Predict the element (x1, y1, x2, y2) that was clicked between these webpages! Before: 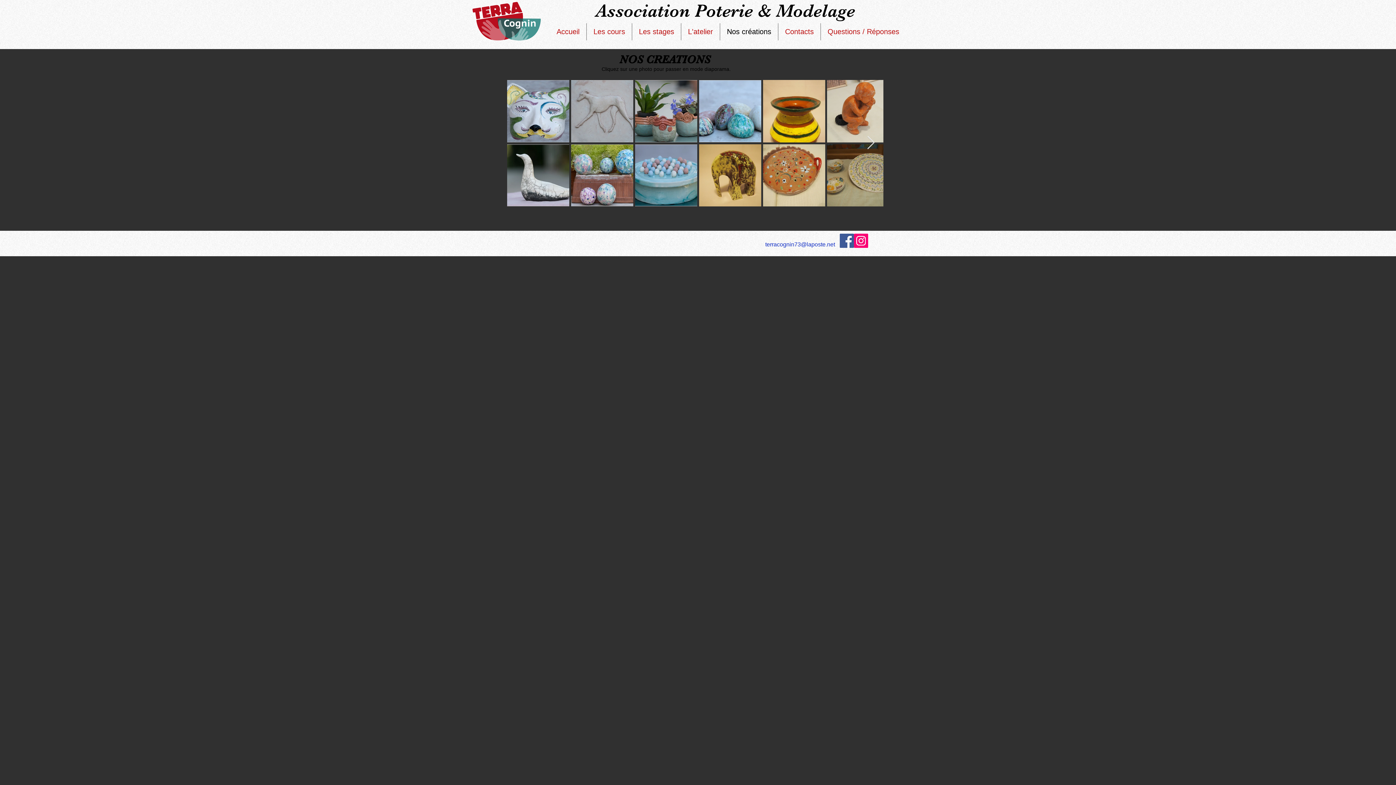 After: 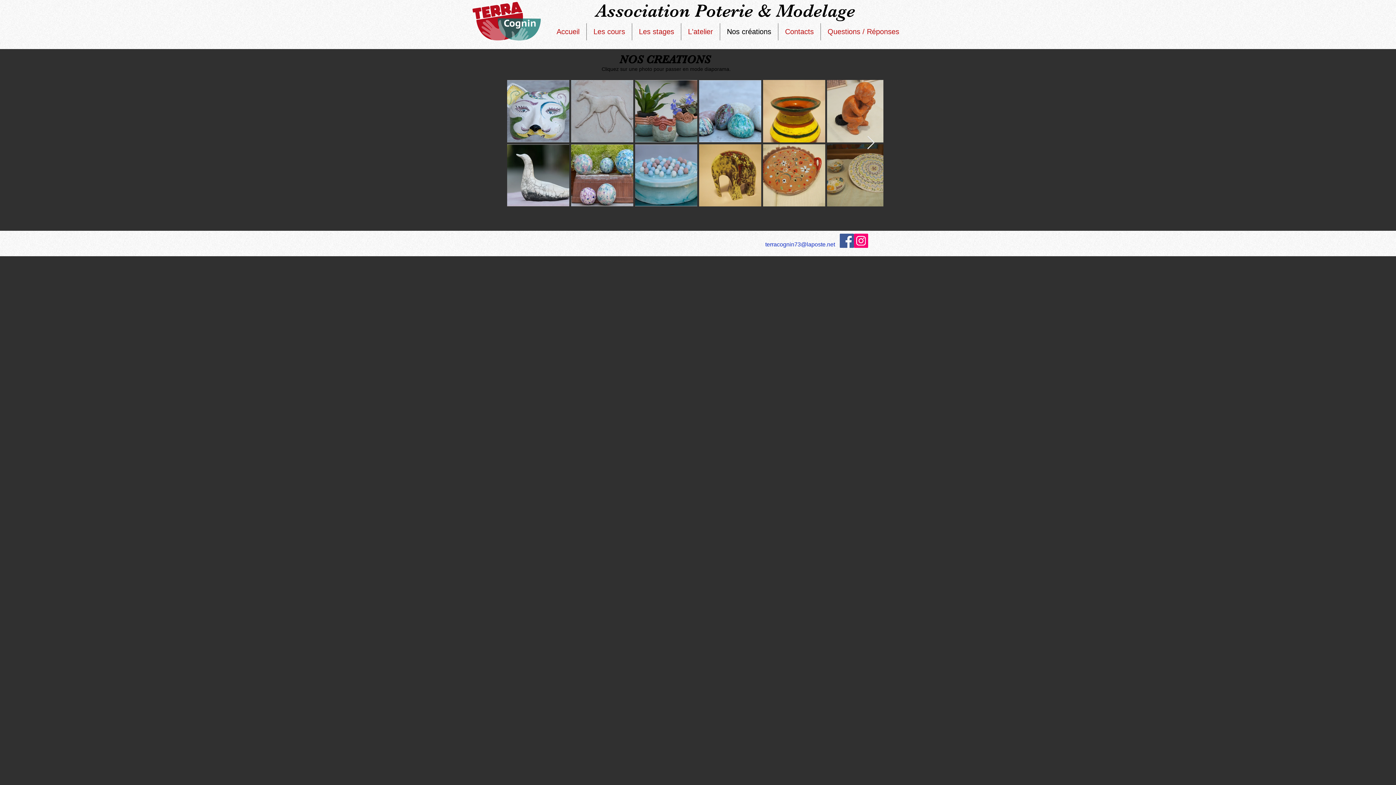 Action: bbox: (866, 136, 875, 150) label: Next Item